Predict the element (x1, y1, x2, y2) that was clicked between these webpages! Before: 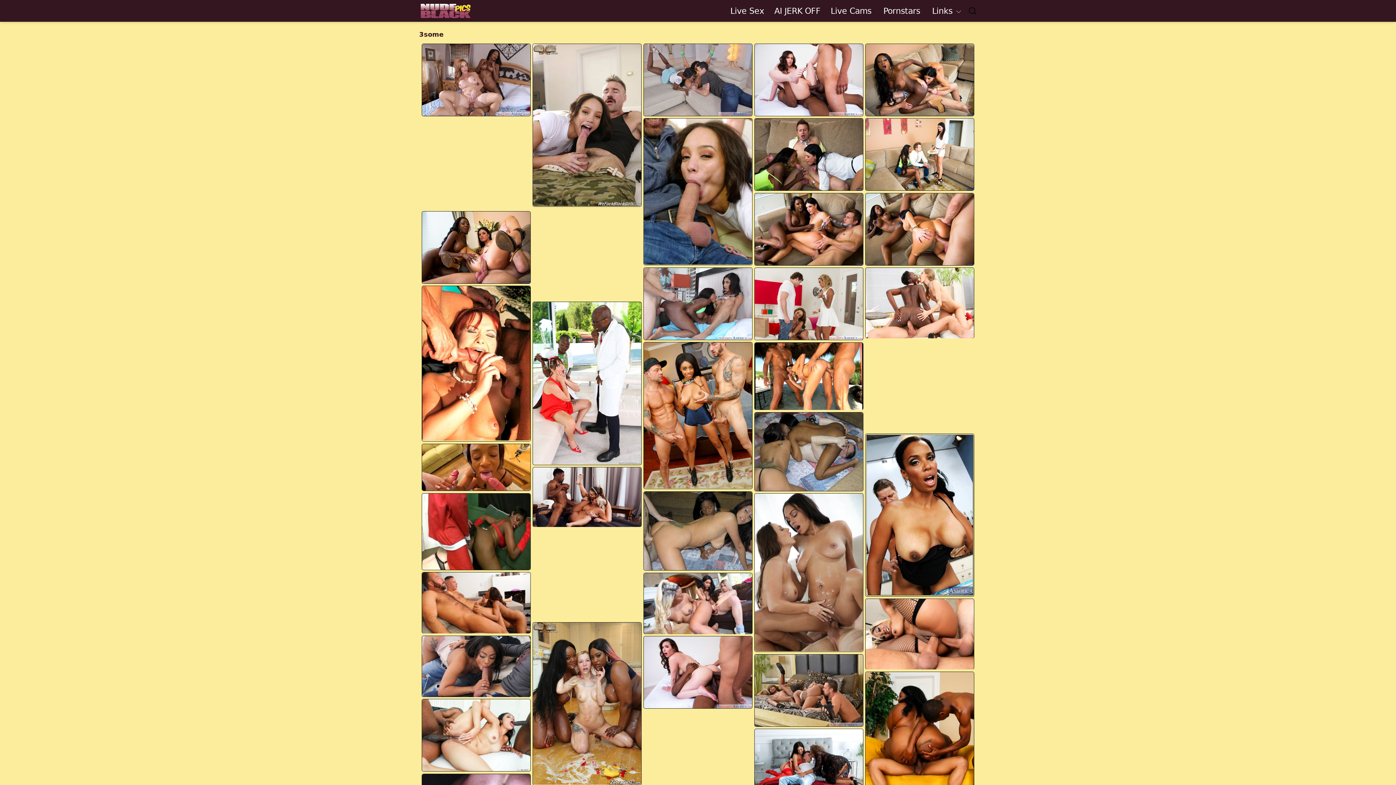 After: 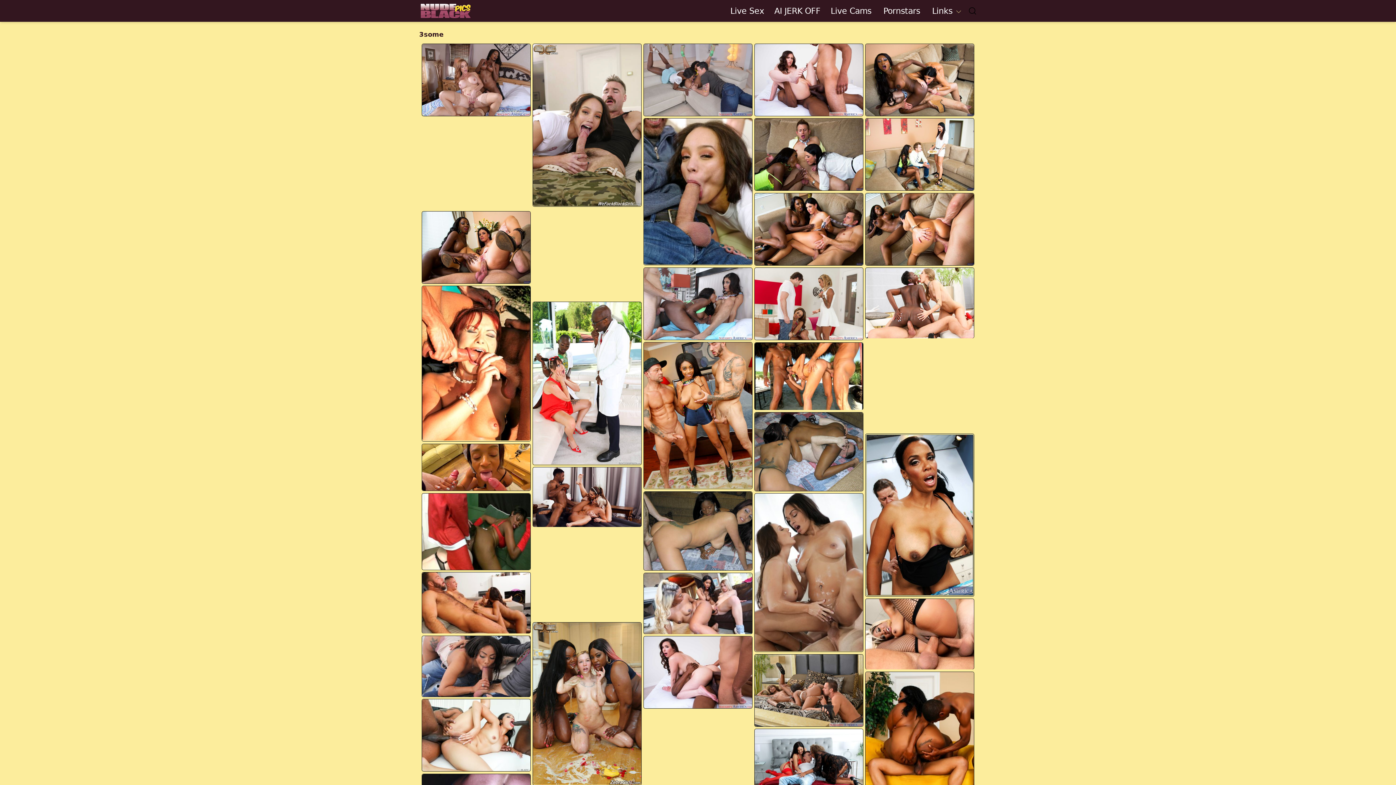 Action: bbox: (533, 44, 641, 206)